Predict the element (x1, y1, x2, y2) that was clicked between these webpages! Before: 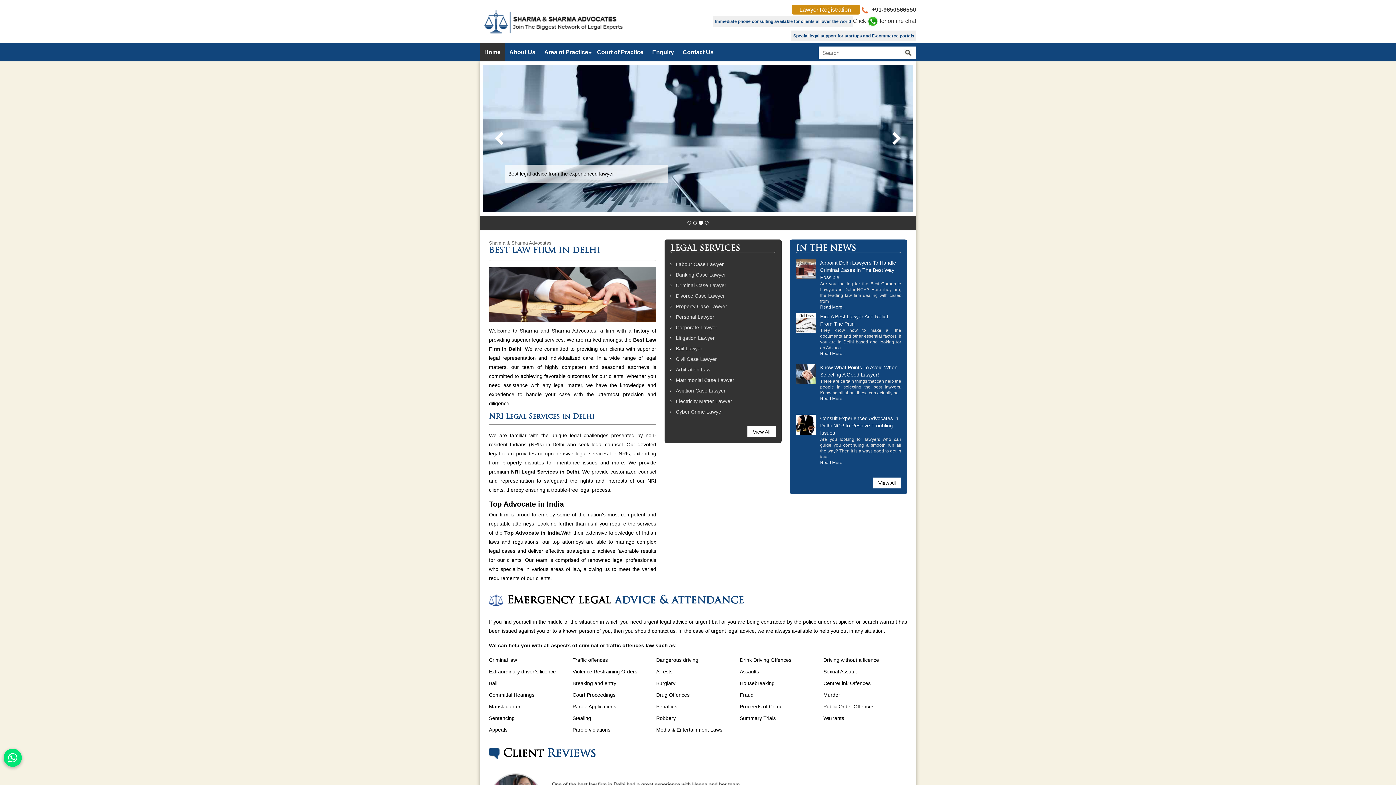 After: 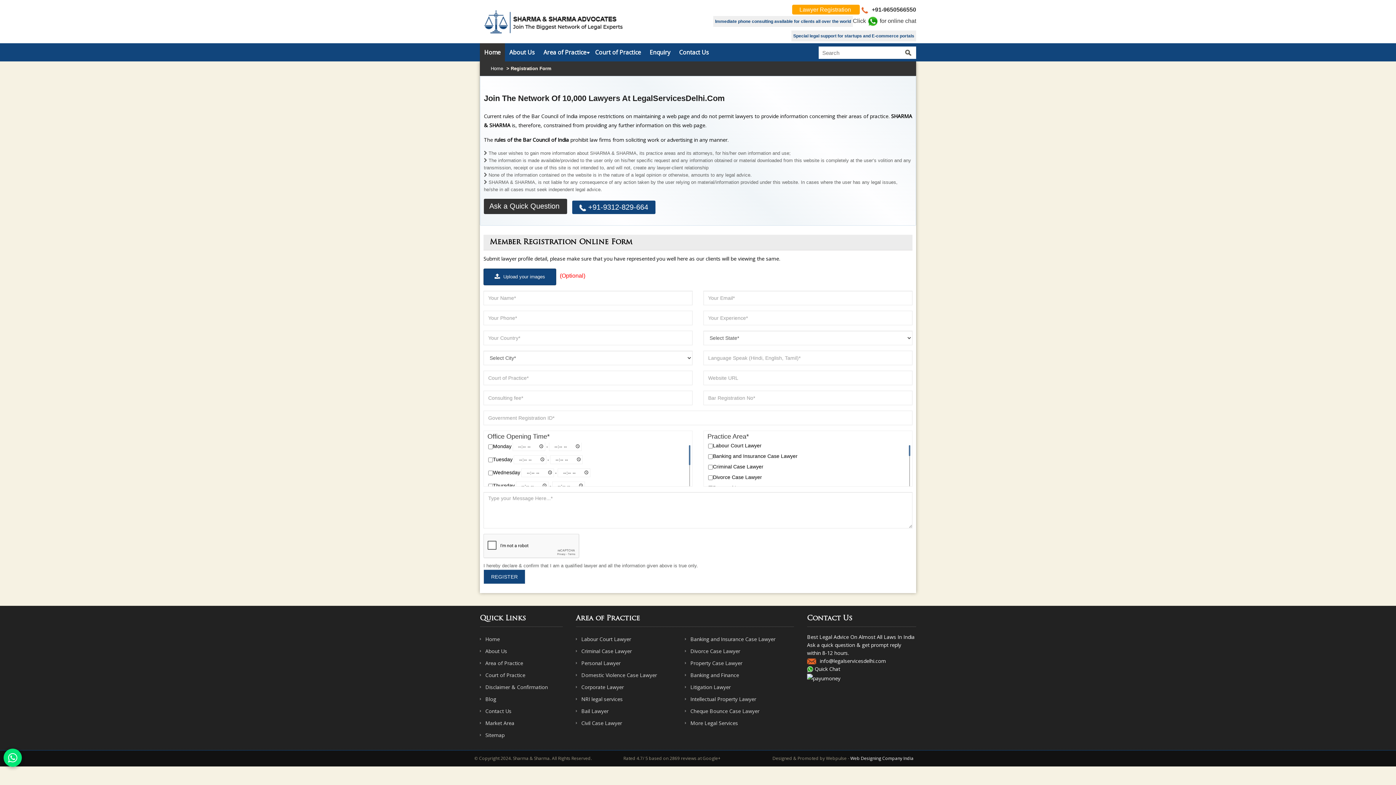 Action: label: Lawyer Registration  bbox: (792, 4, 860, 14)